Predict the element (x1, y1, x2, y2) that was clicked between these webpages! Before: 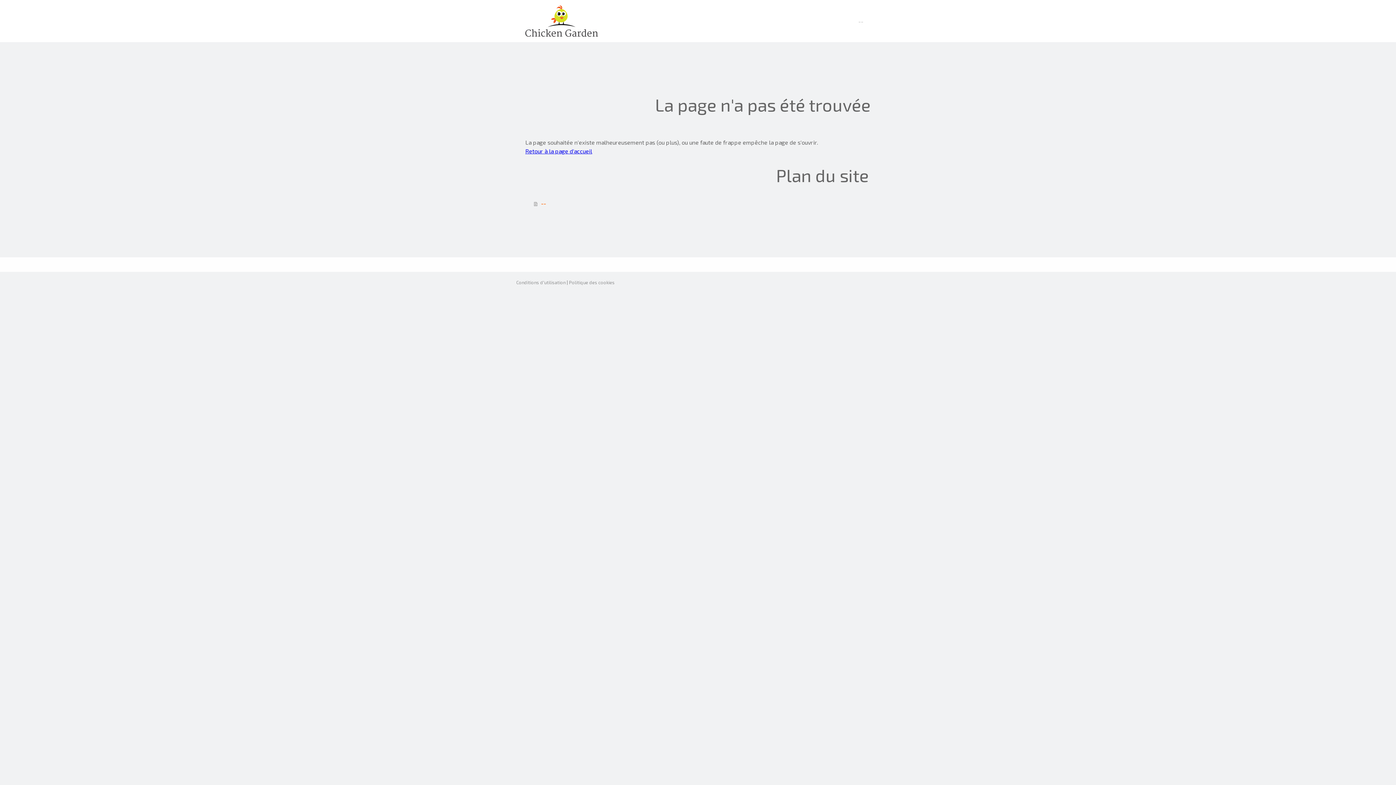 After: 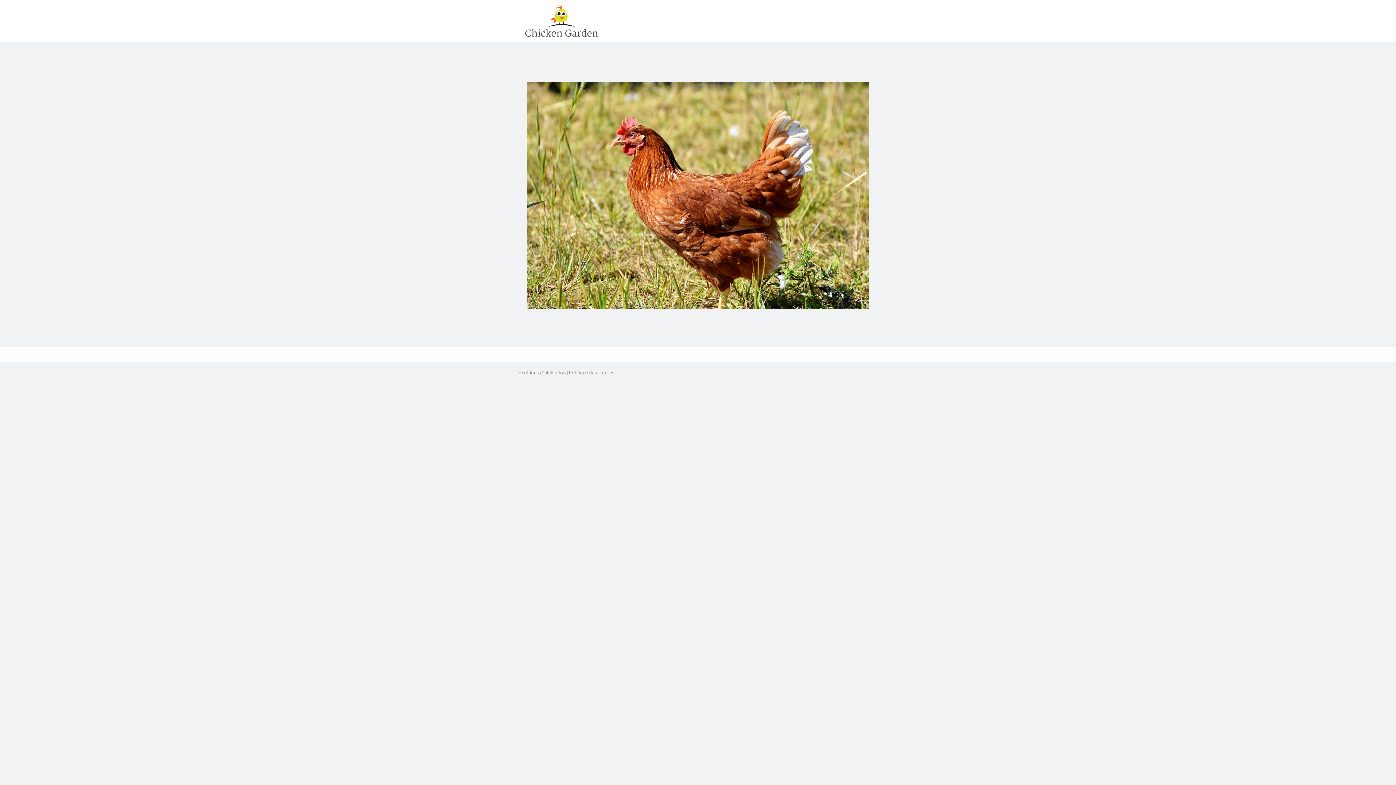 Action: bbox: (525, 6, 598, 13)